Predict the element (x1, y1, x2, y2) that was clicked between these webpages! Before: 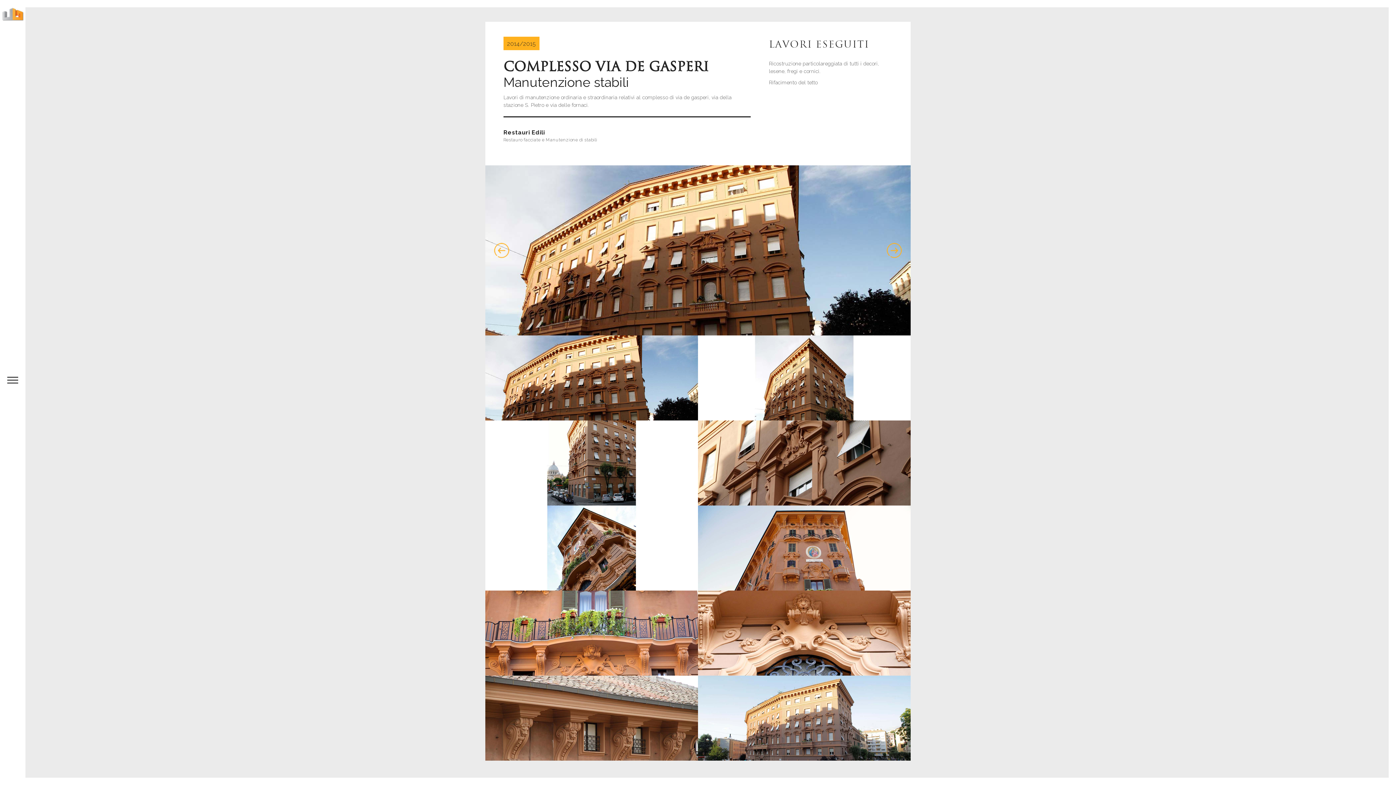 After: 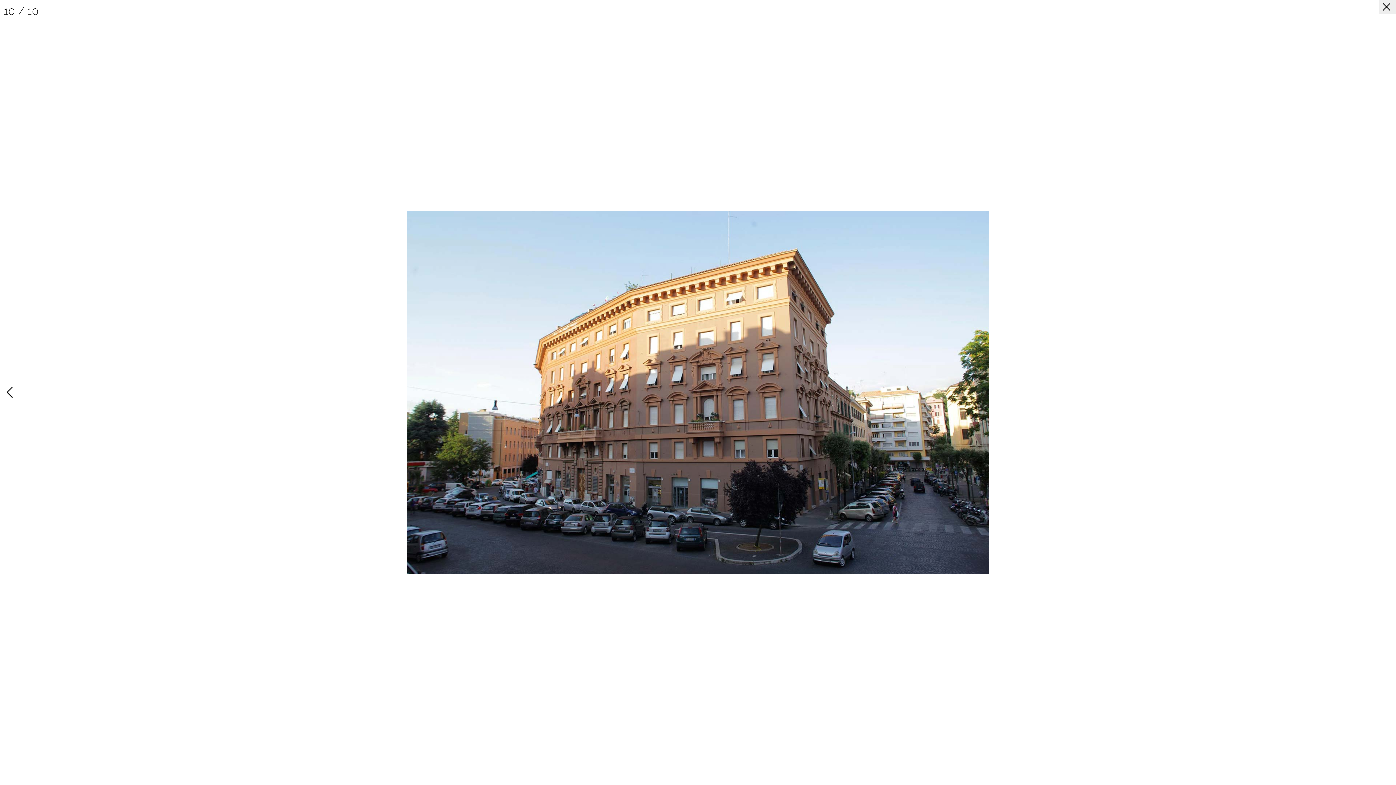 Action: bbox: (698, 676, 910, 761)